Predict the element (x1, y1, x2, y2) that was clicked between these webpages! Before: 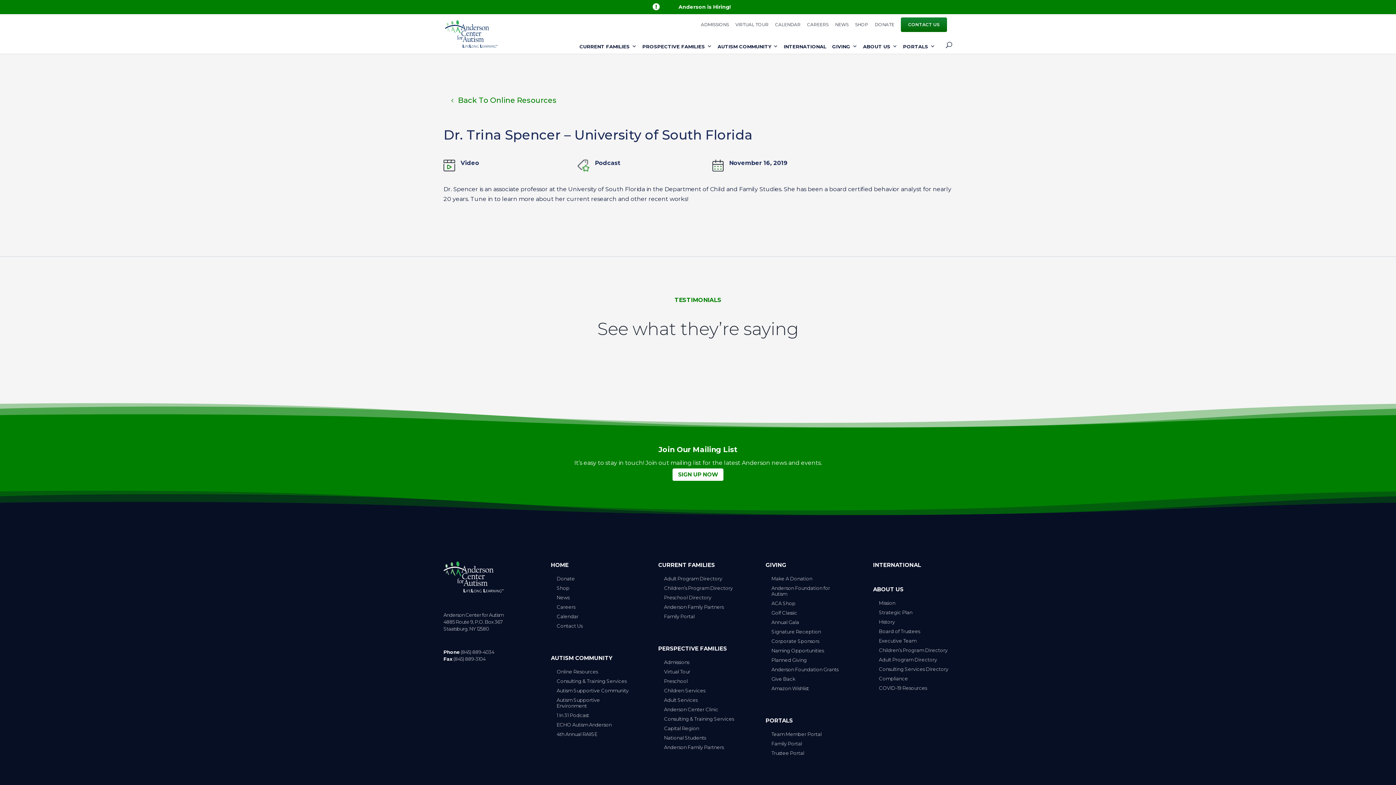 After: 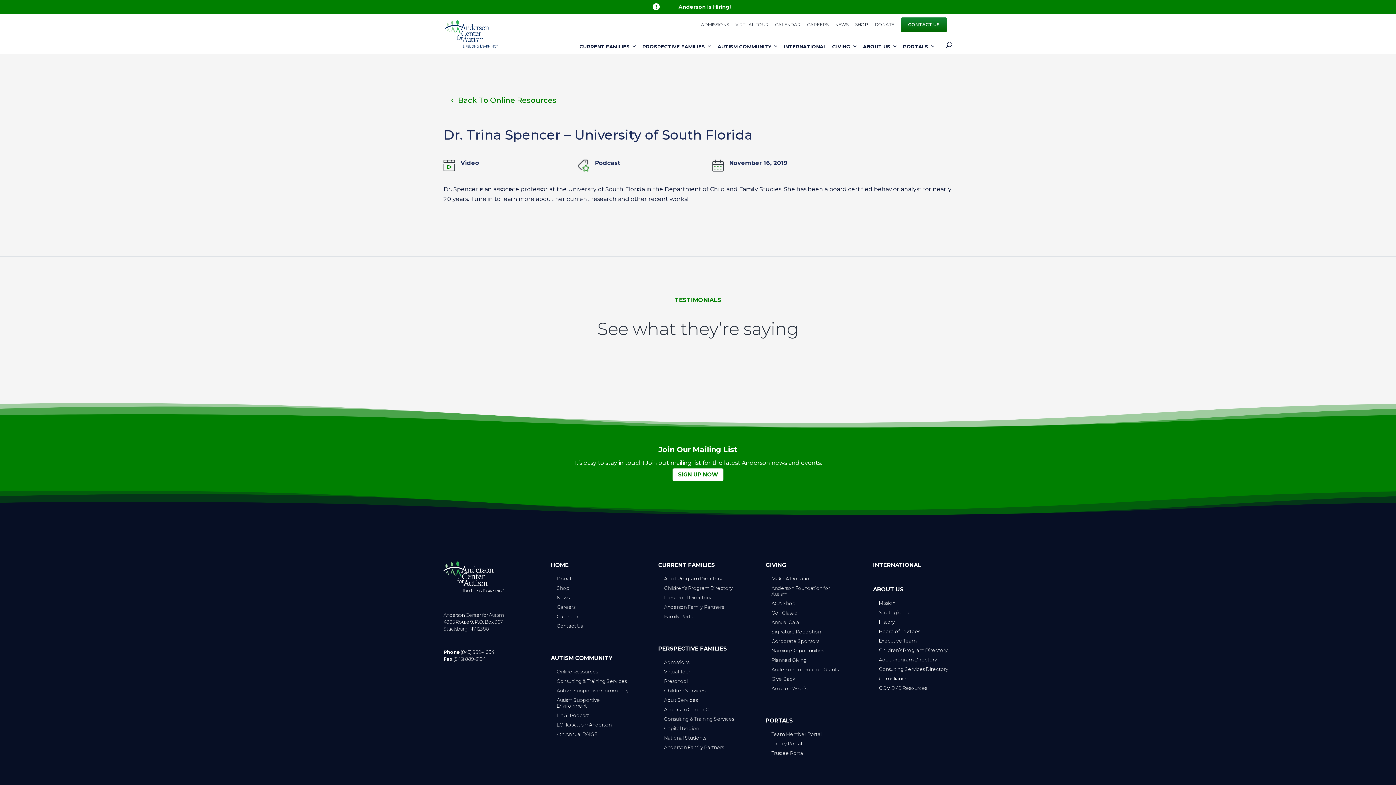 Action: bbox: (771, 736, 804, 742) label: Trustee Portal